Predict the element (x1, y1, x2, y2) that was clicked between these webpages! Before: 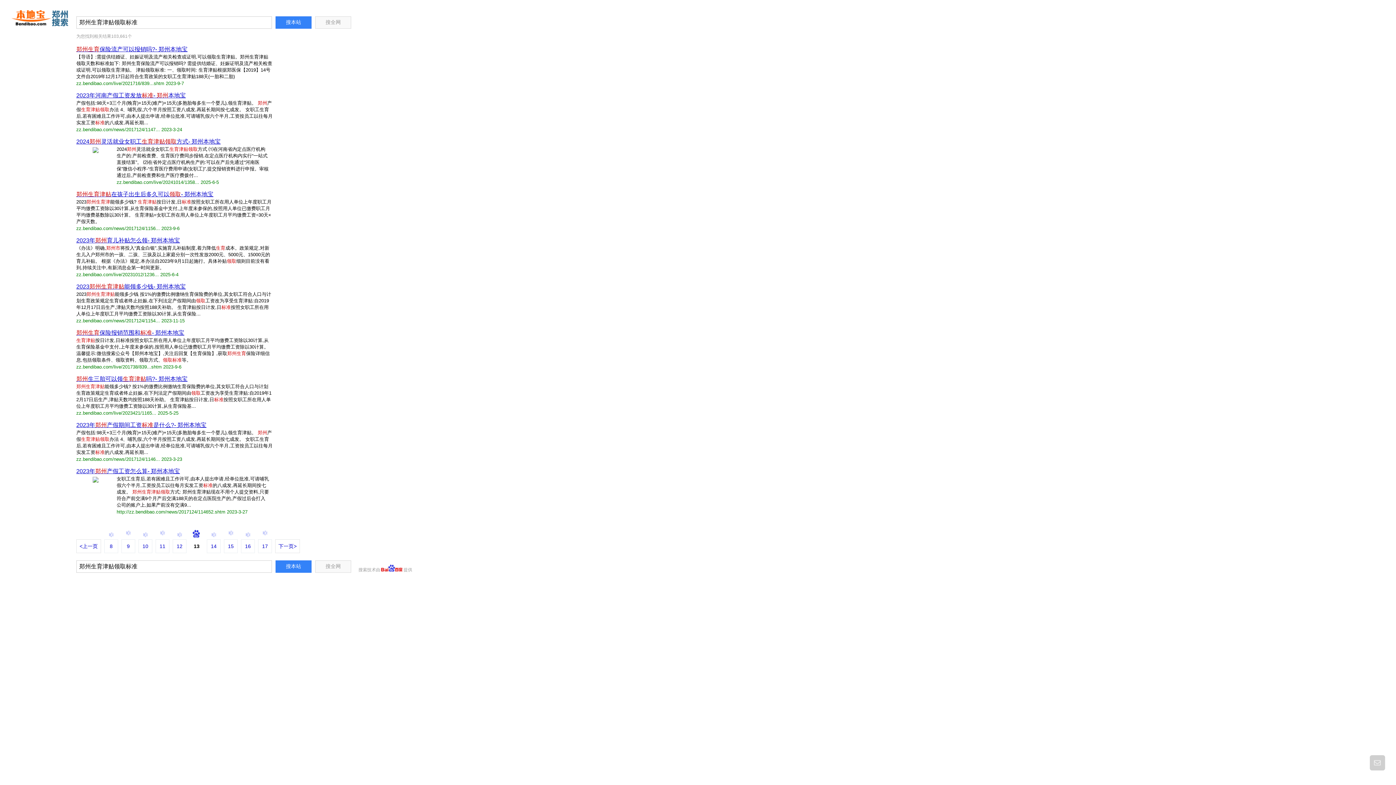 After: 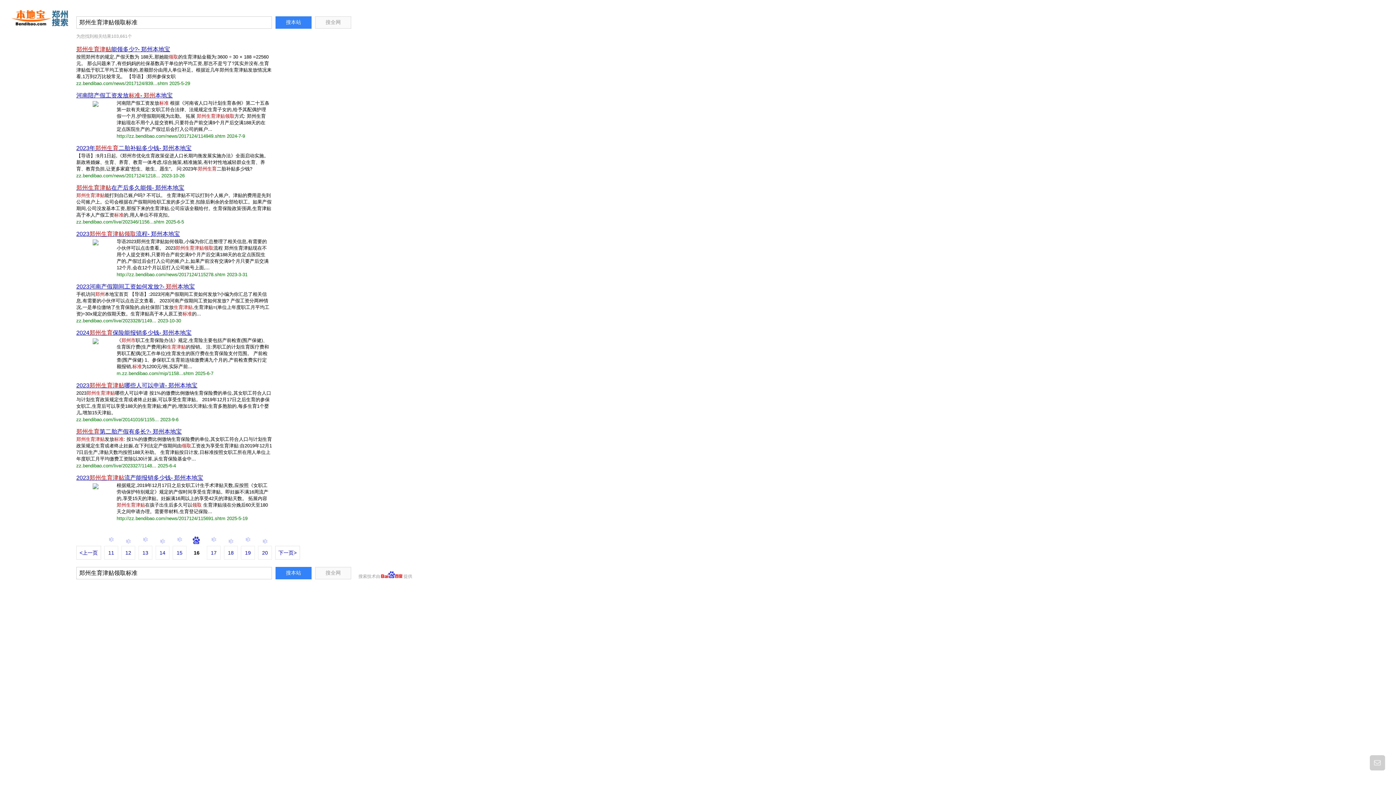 Action: bbox: (241, 530, 256, 553) label: 16